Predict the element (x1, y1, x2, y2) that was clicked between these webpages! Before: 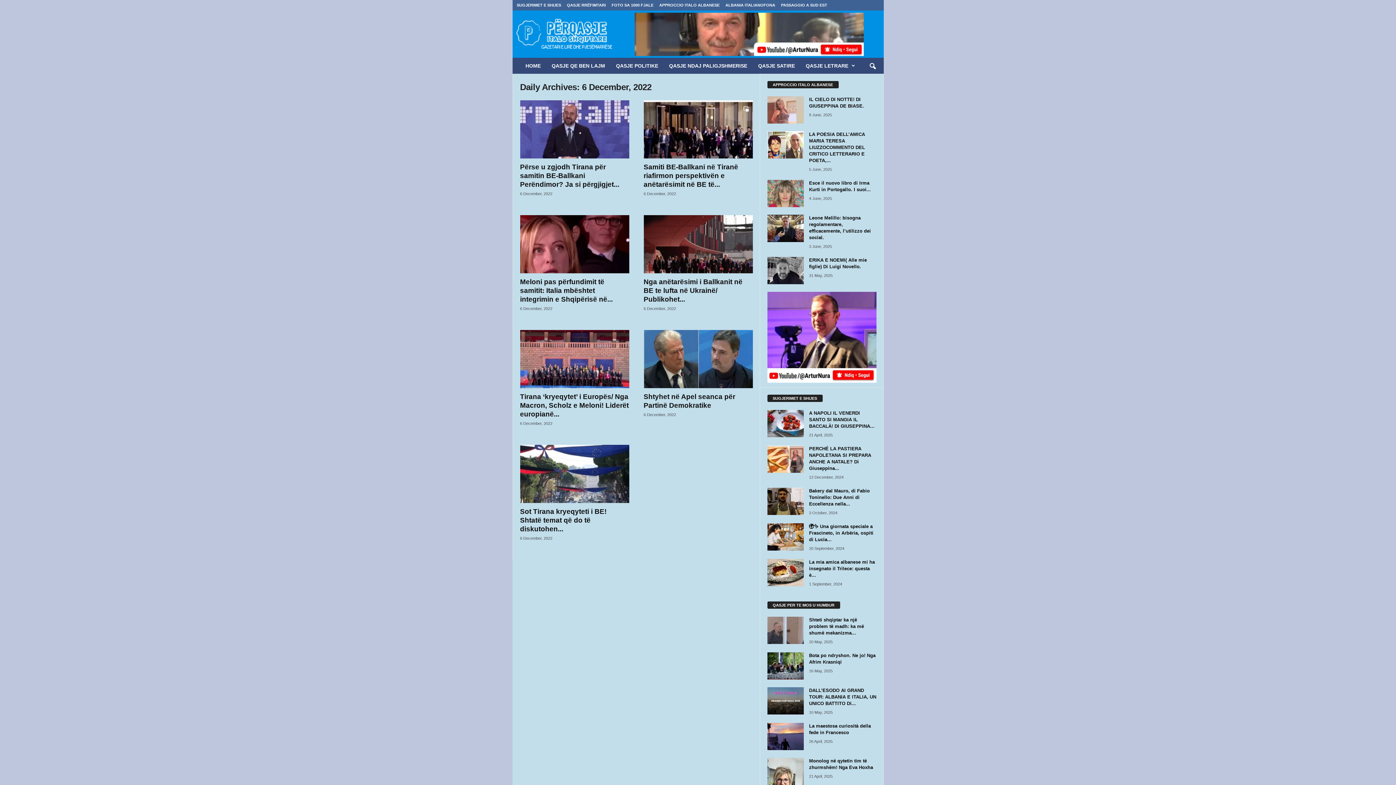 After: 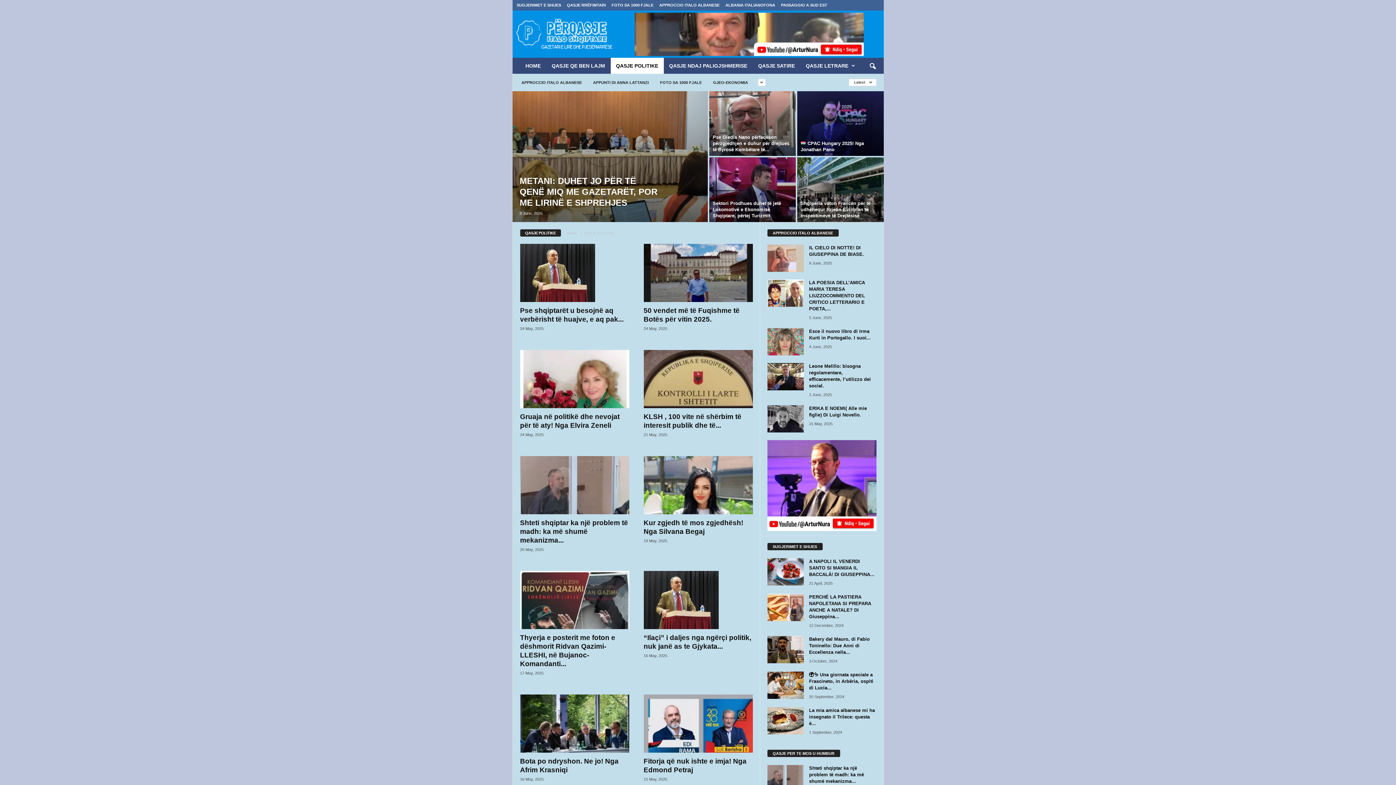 Action: label: QASJE POLITIKE bbox: (610, 57, 663, 73)